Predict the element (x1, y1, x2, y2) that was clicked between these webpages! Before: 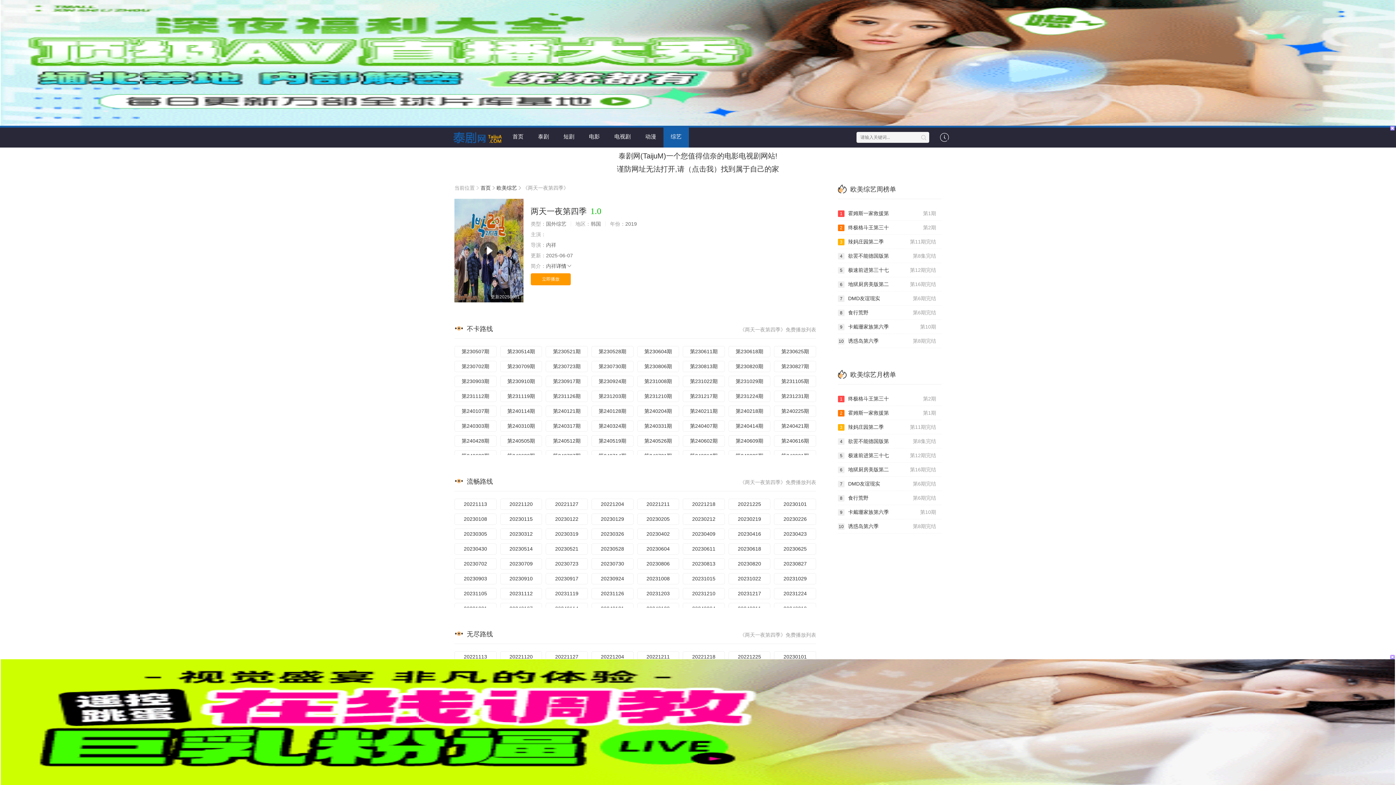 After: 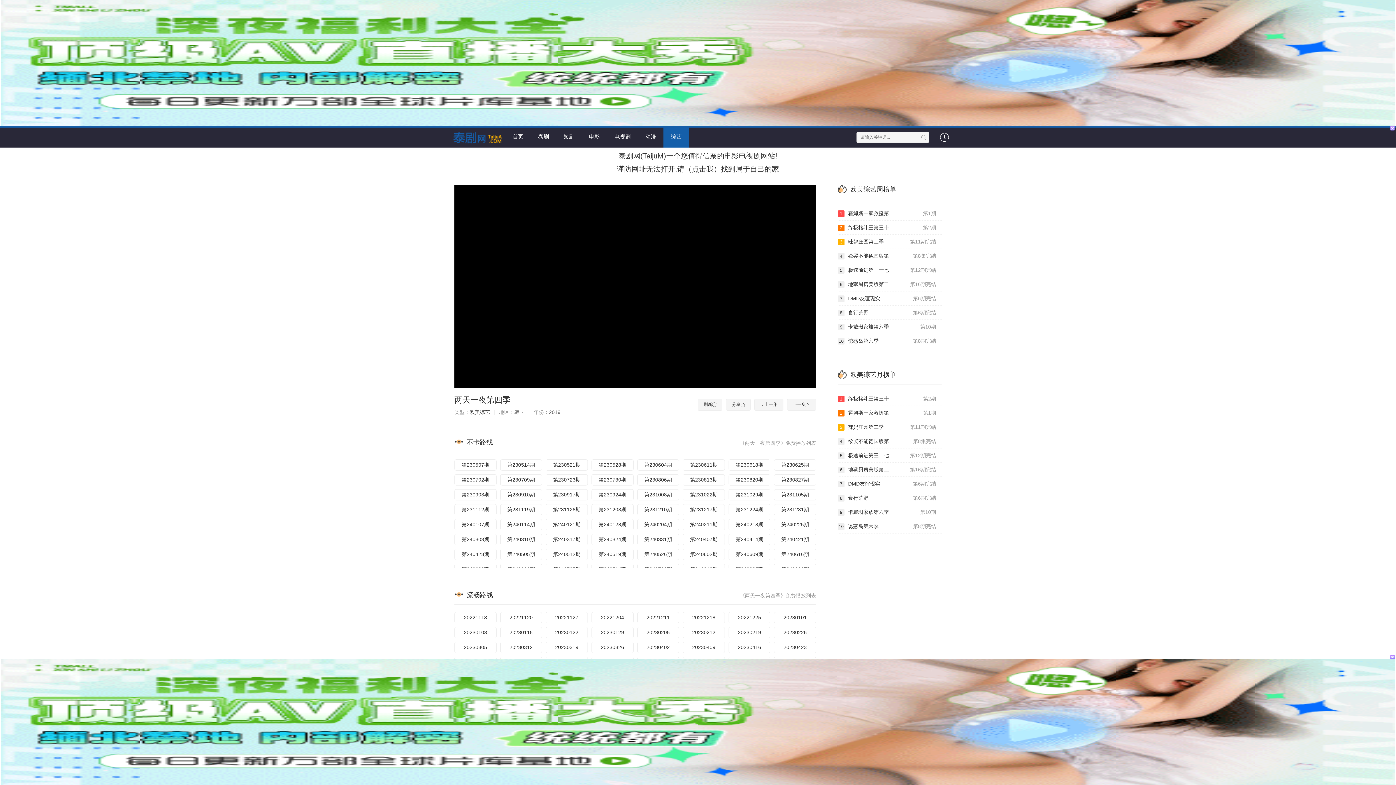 Action: bbox: (454, 573, 496, 584) label: 20230903